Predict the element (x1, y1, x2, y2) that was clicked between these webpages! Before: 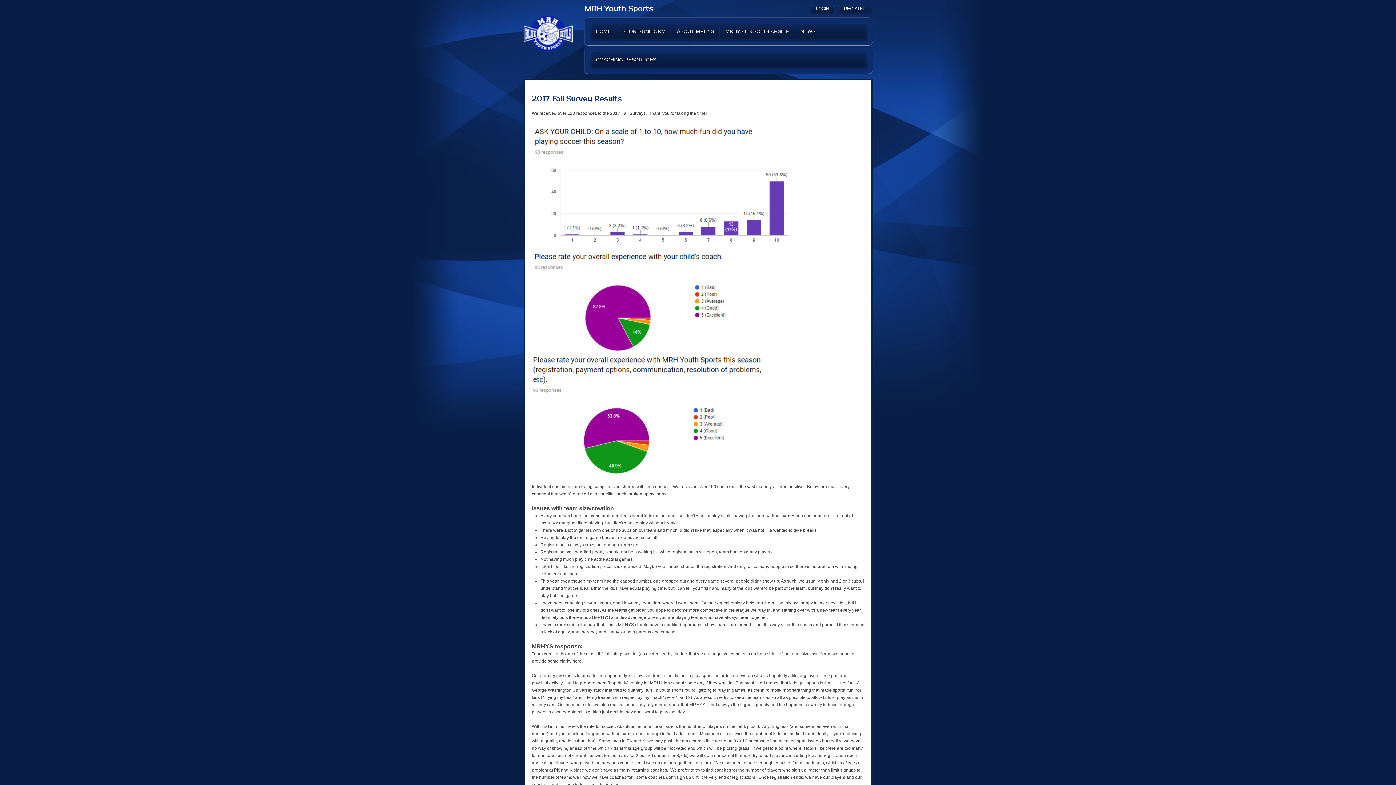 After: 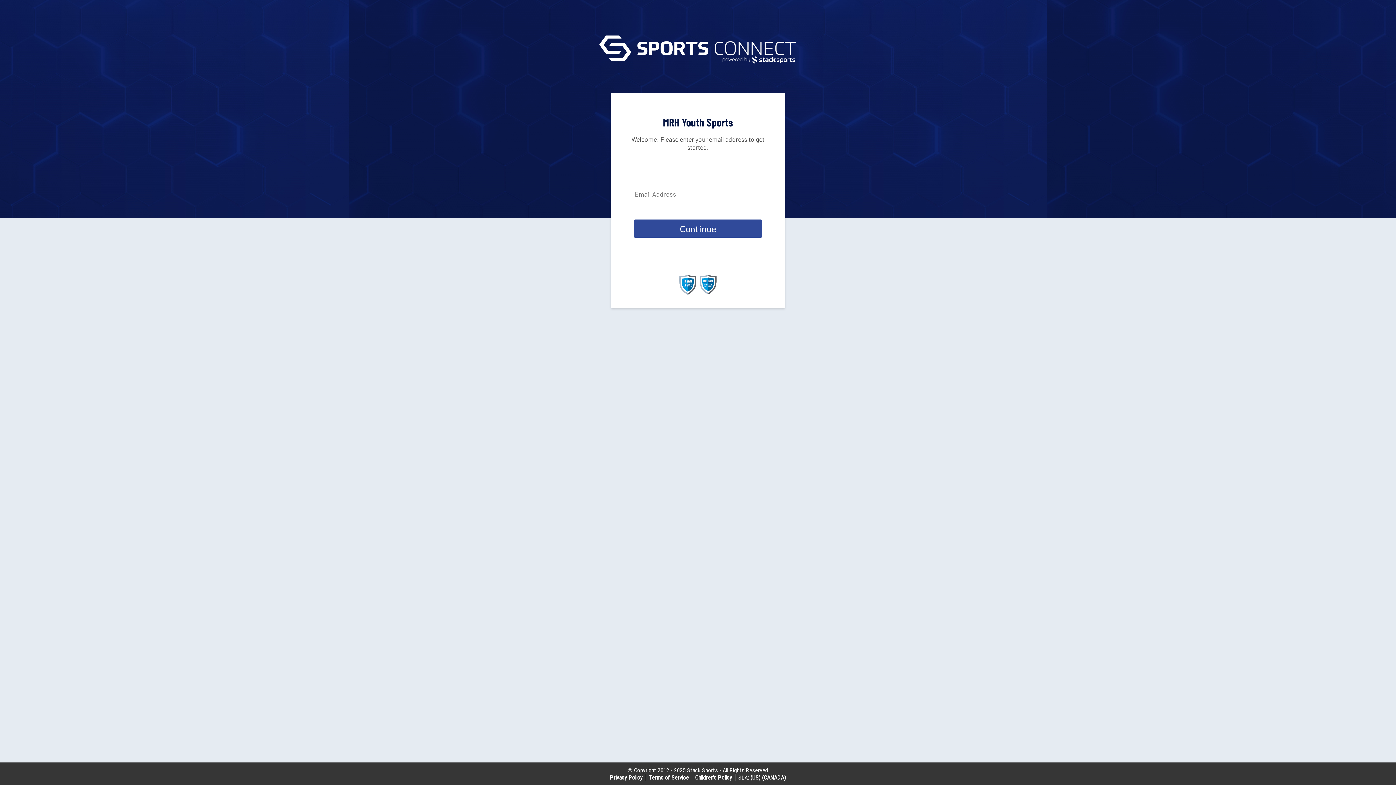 Action: bbox: (841, 4, 872, 14) label: REGISTER